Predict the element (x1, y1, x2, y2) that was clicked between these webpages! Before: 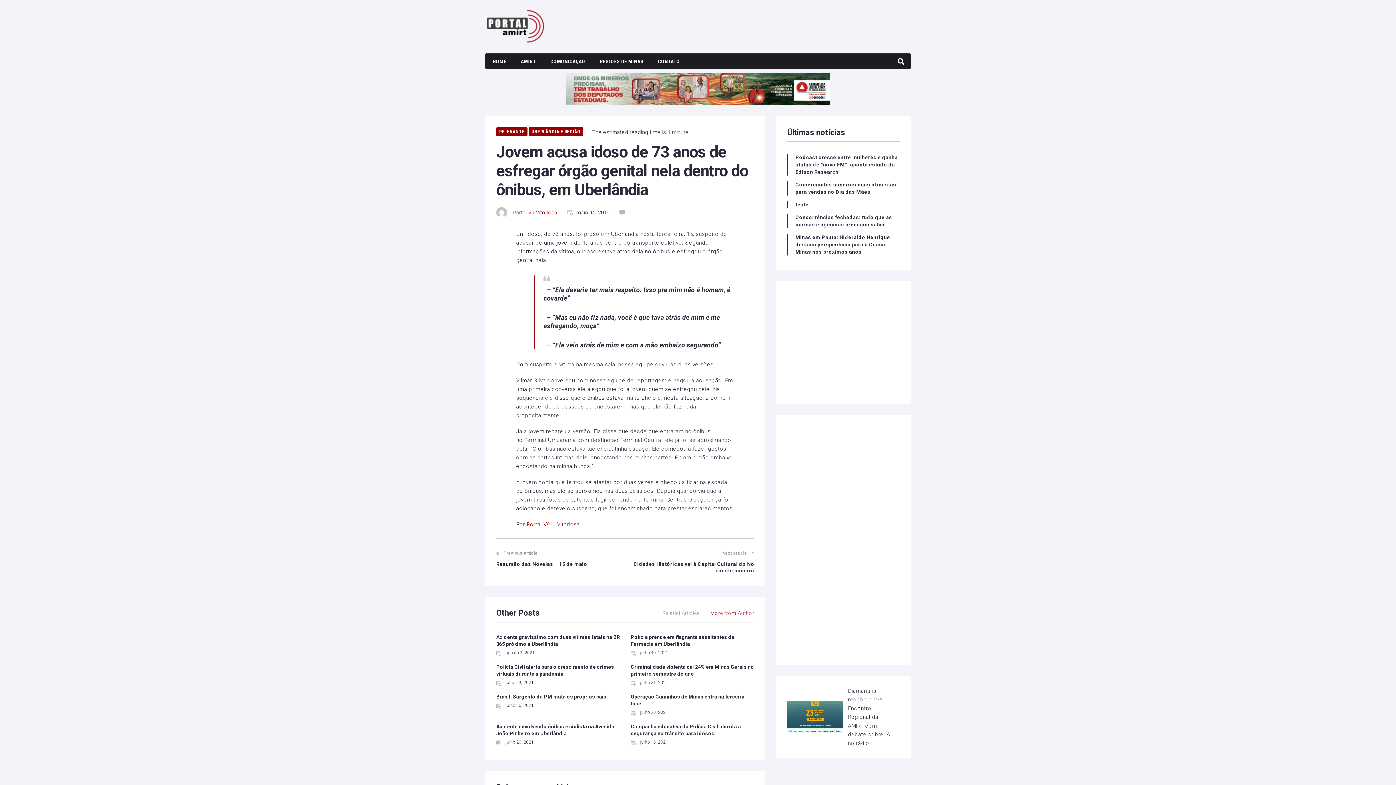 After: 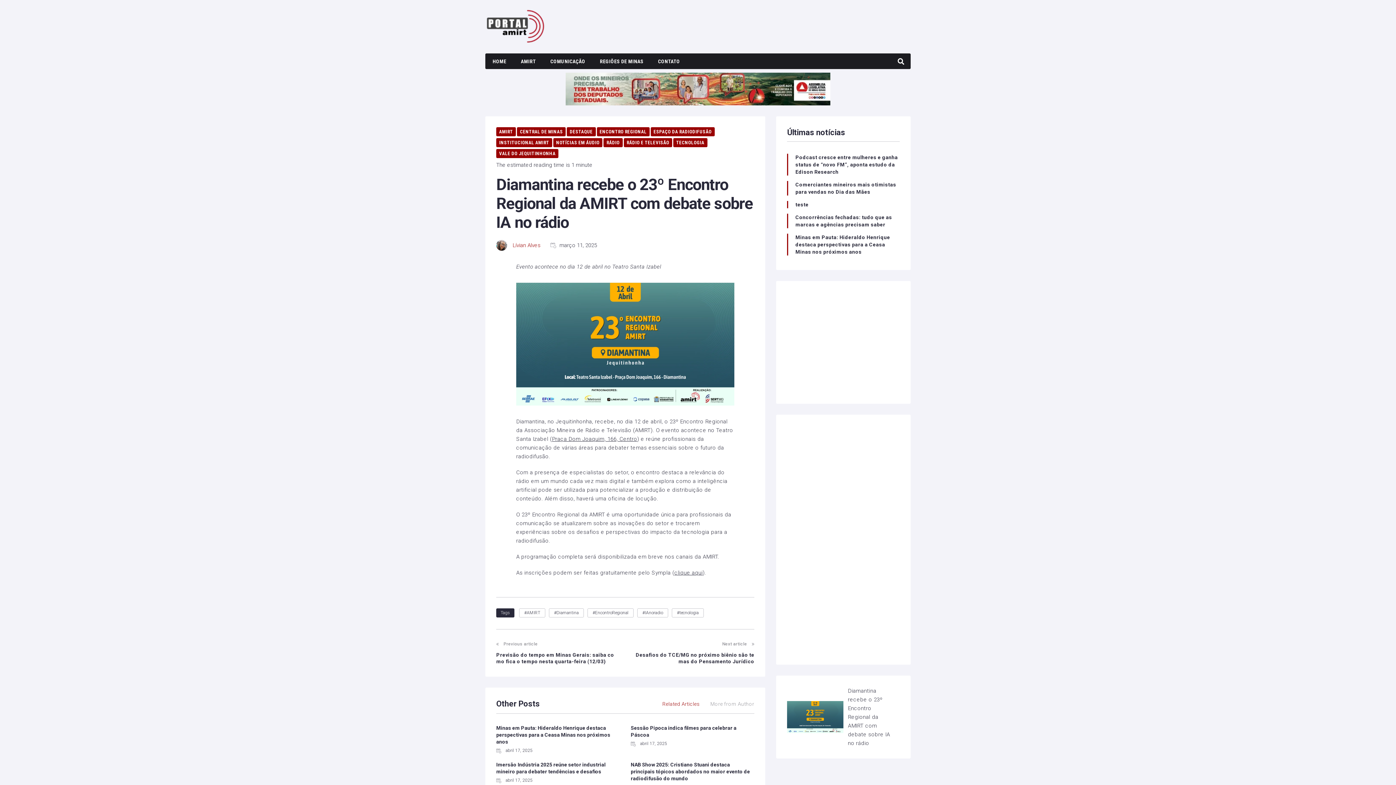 Action: label: Diamantina recebe o 23º Encontro Regional da AMIRT com debate sobre IA no rádio bbox: (848, 688, 890, 746)